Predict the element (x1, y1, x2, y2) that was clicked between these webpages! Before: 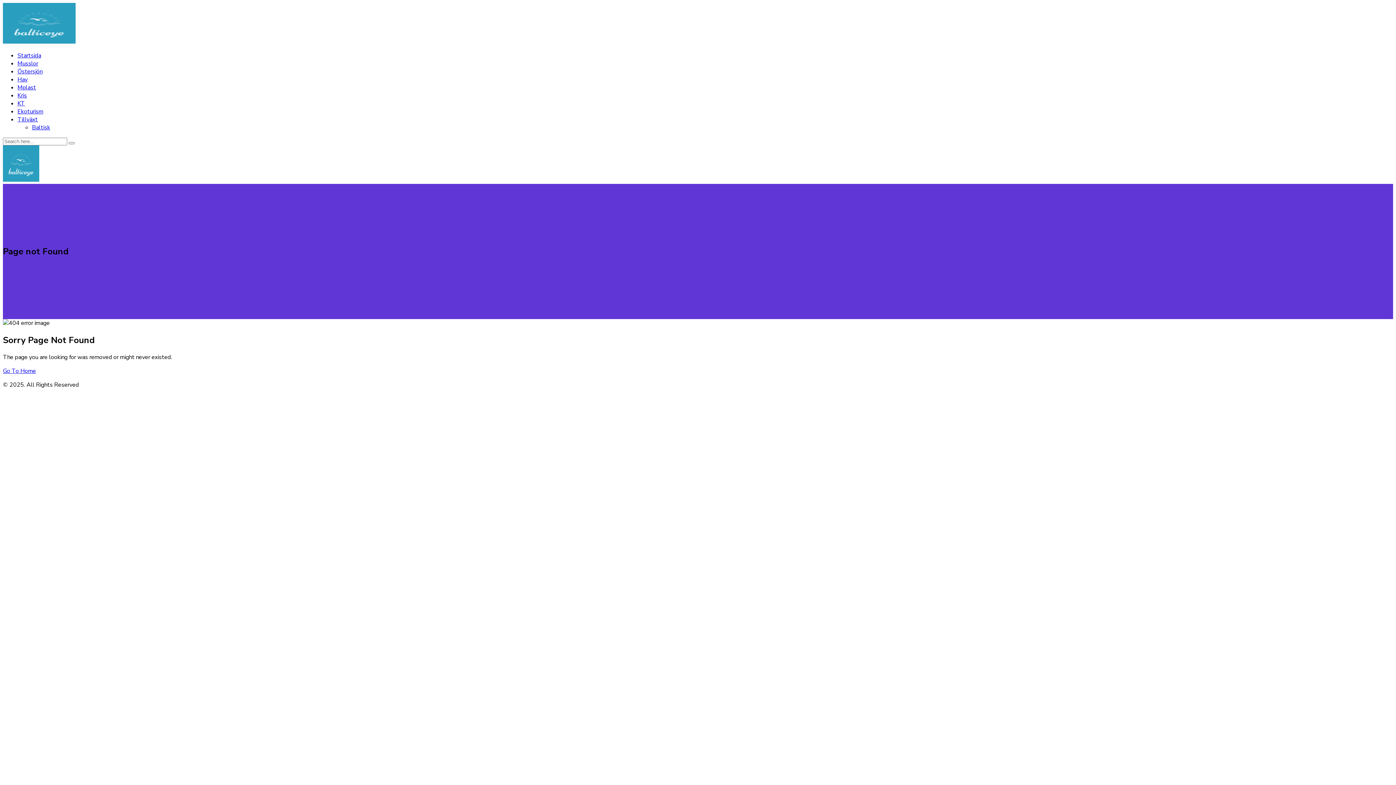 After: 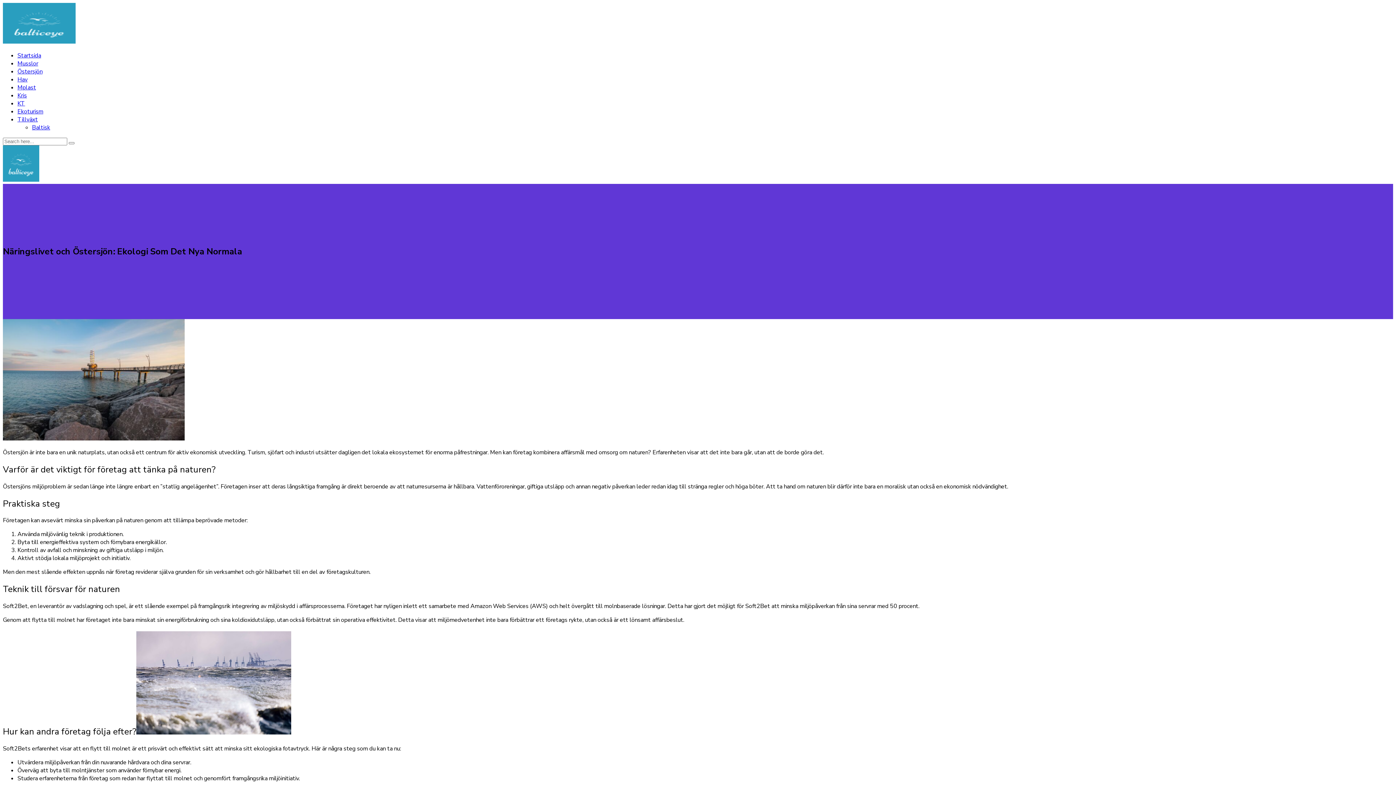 Action: bbox: (17, 115, 37, 123) label: Tillväxt